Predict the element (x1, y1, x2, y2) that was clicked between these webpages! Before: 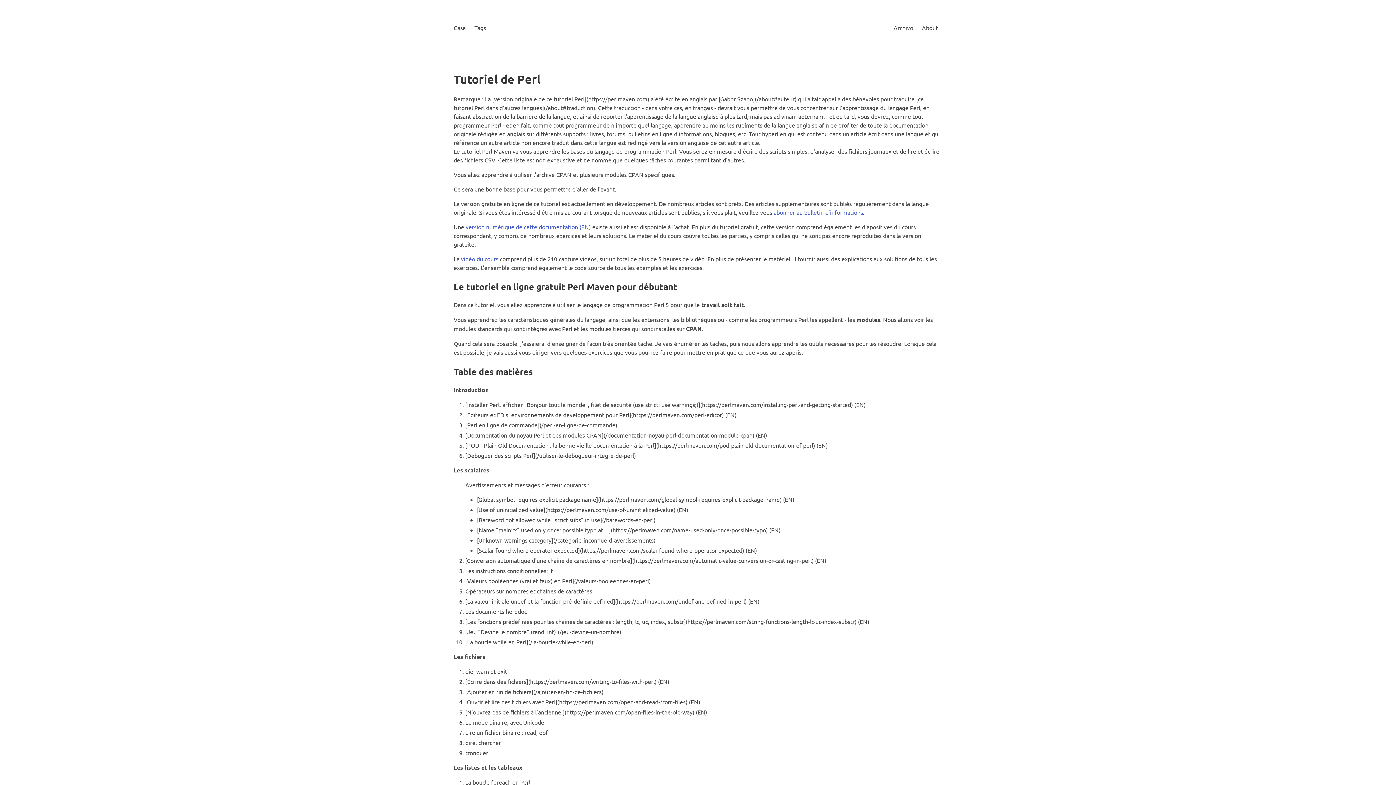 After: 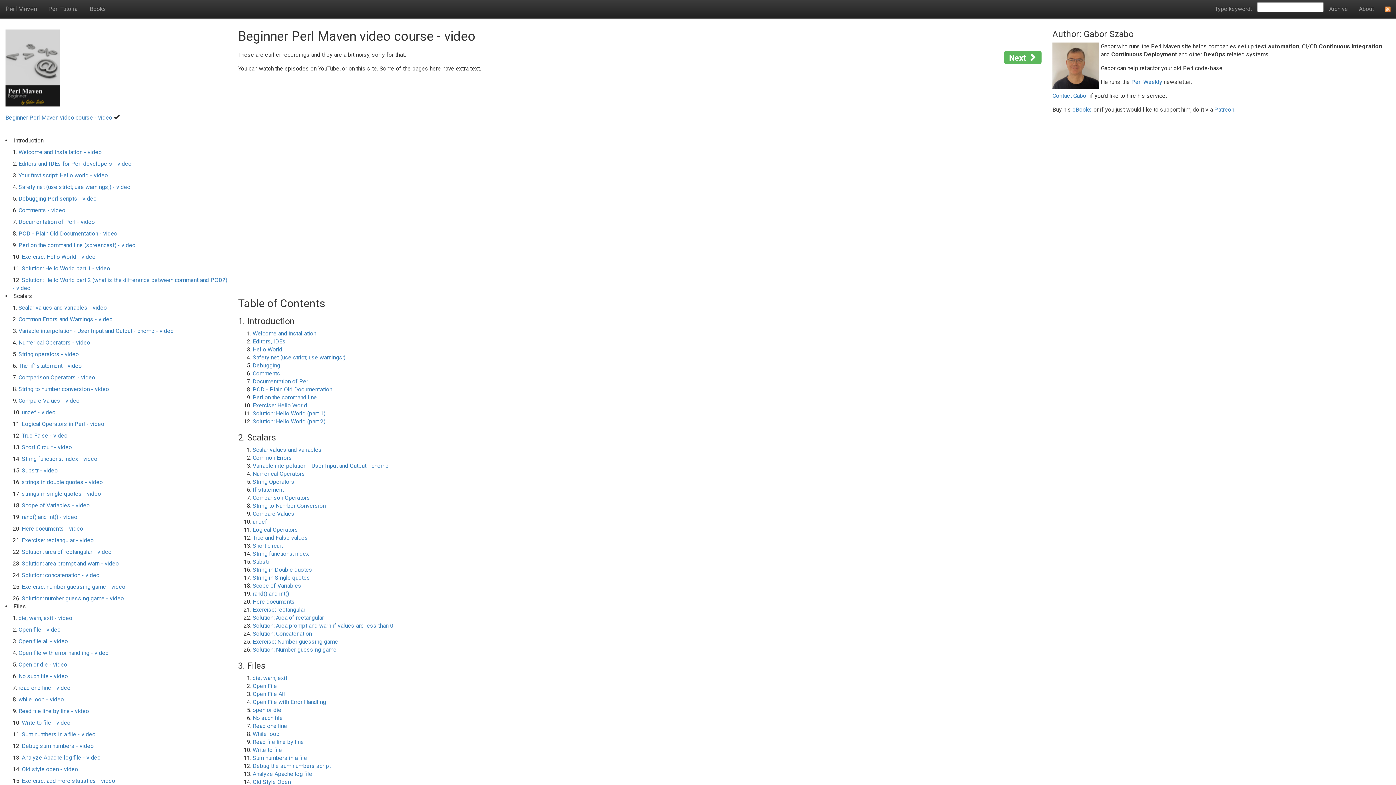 Action: label: vidéo du cours bbox: (461, 255, 498, 262)